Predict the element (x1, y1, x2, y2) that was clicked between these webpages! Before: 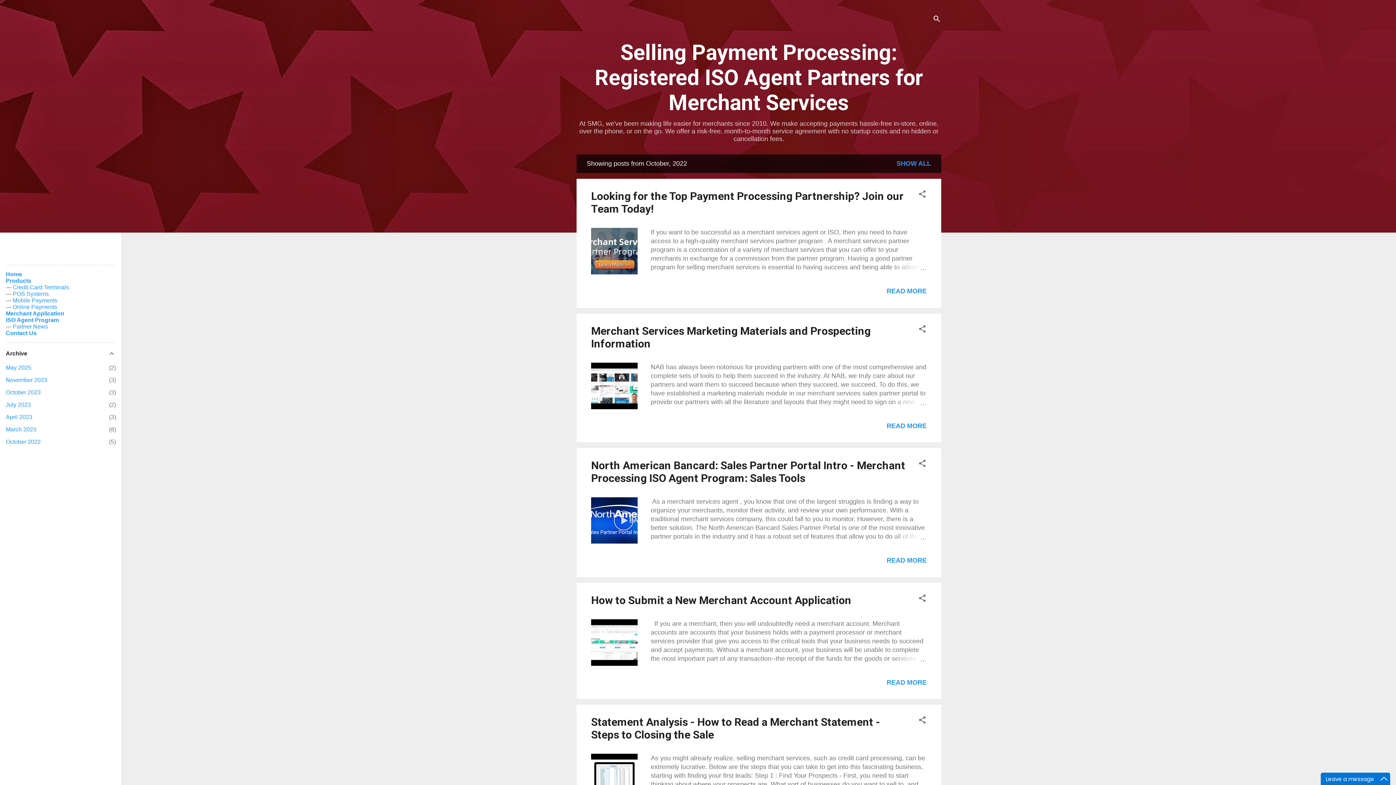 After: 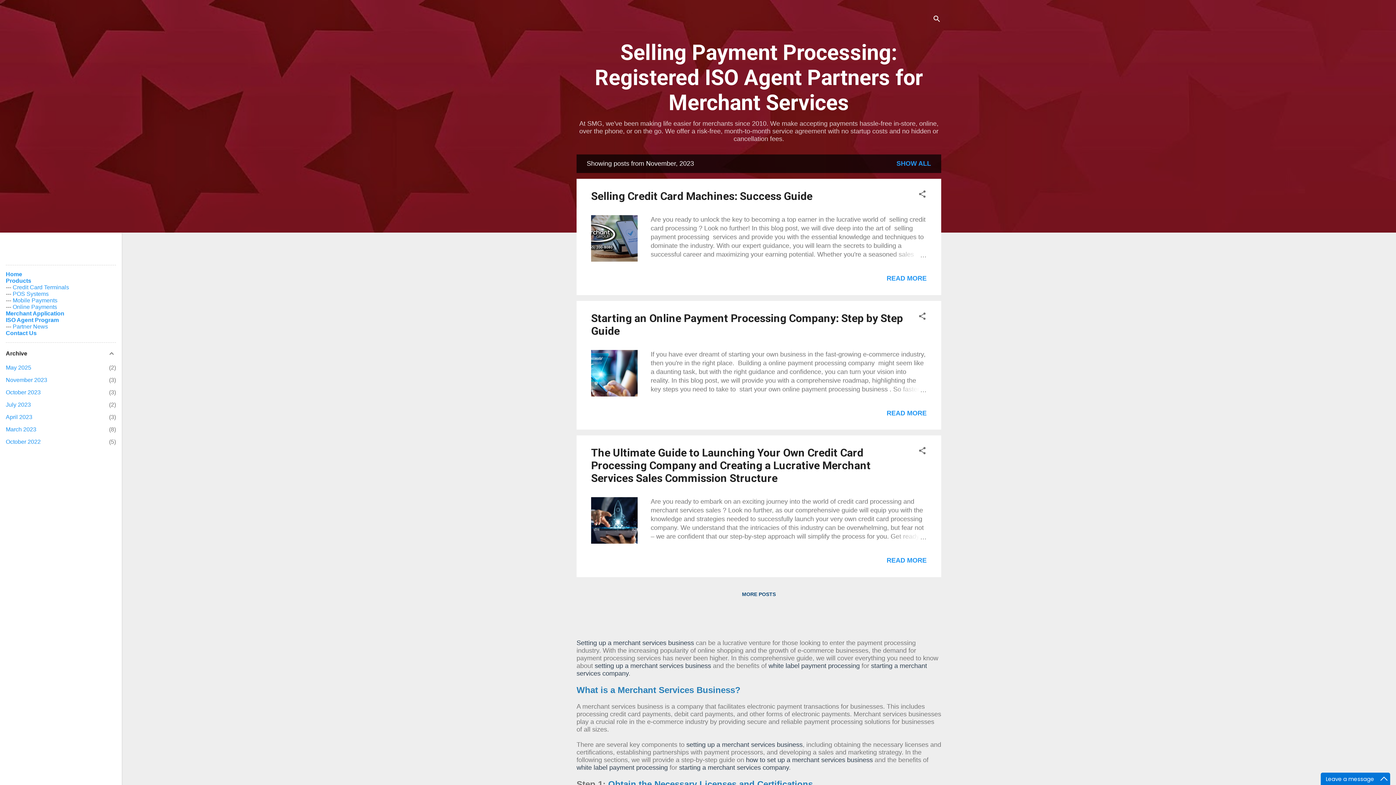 Action: label: November 2023
3 bbox: (5, 377, 47, 383)